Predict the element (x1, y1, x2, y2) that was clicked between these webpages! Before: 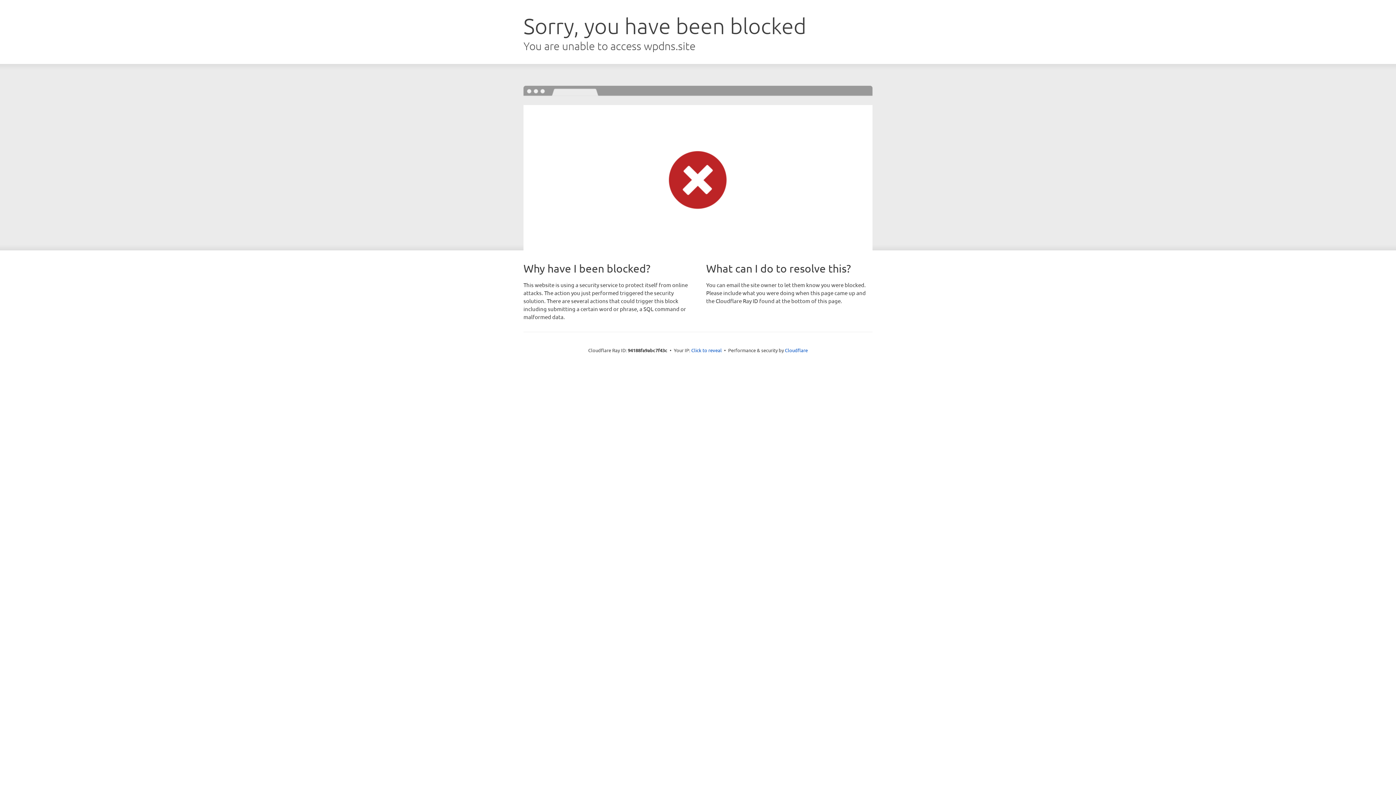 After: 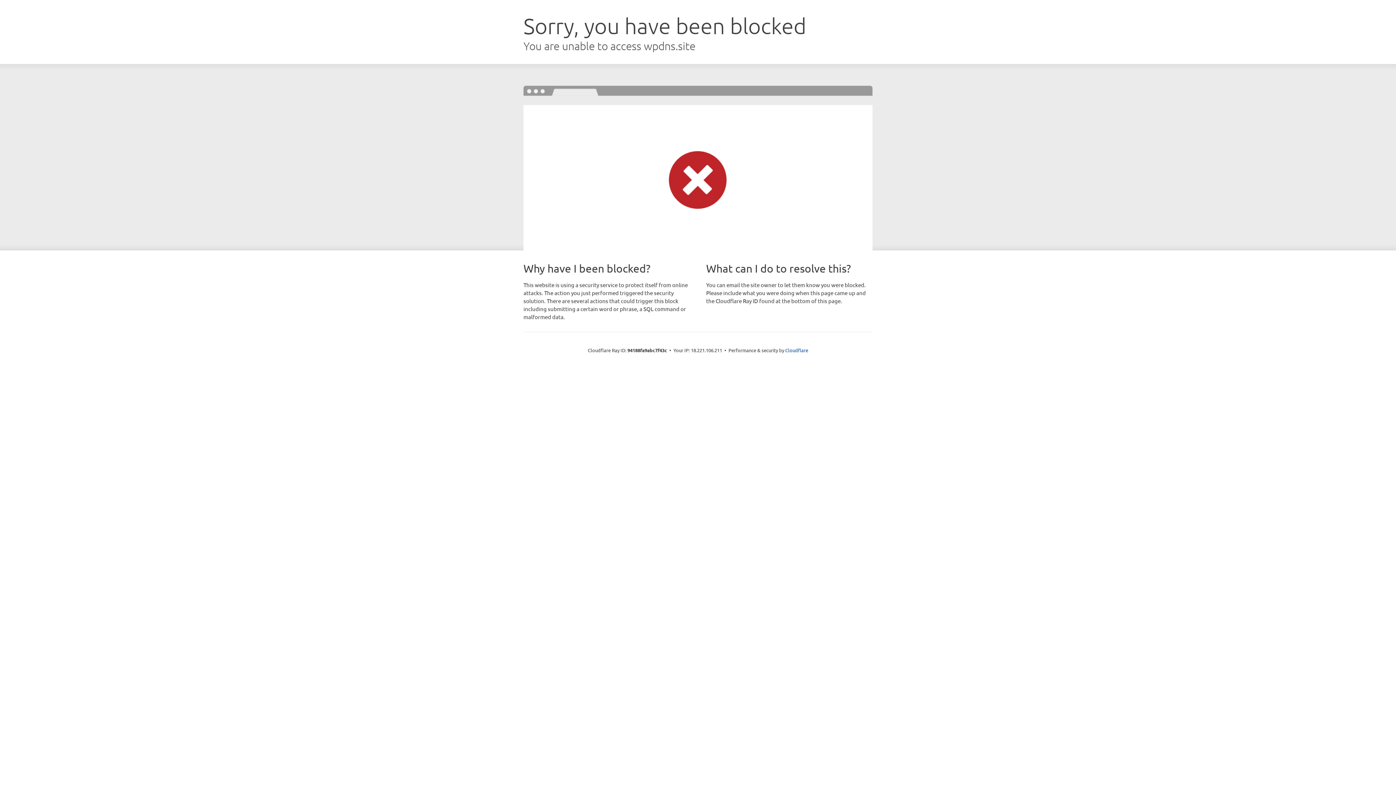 Action: label: Click to reveal bbox: (691, 346, 722, 353)